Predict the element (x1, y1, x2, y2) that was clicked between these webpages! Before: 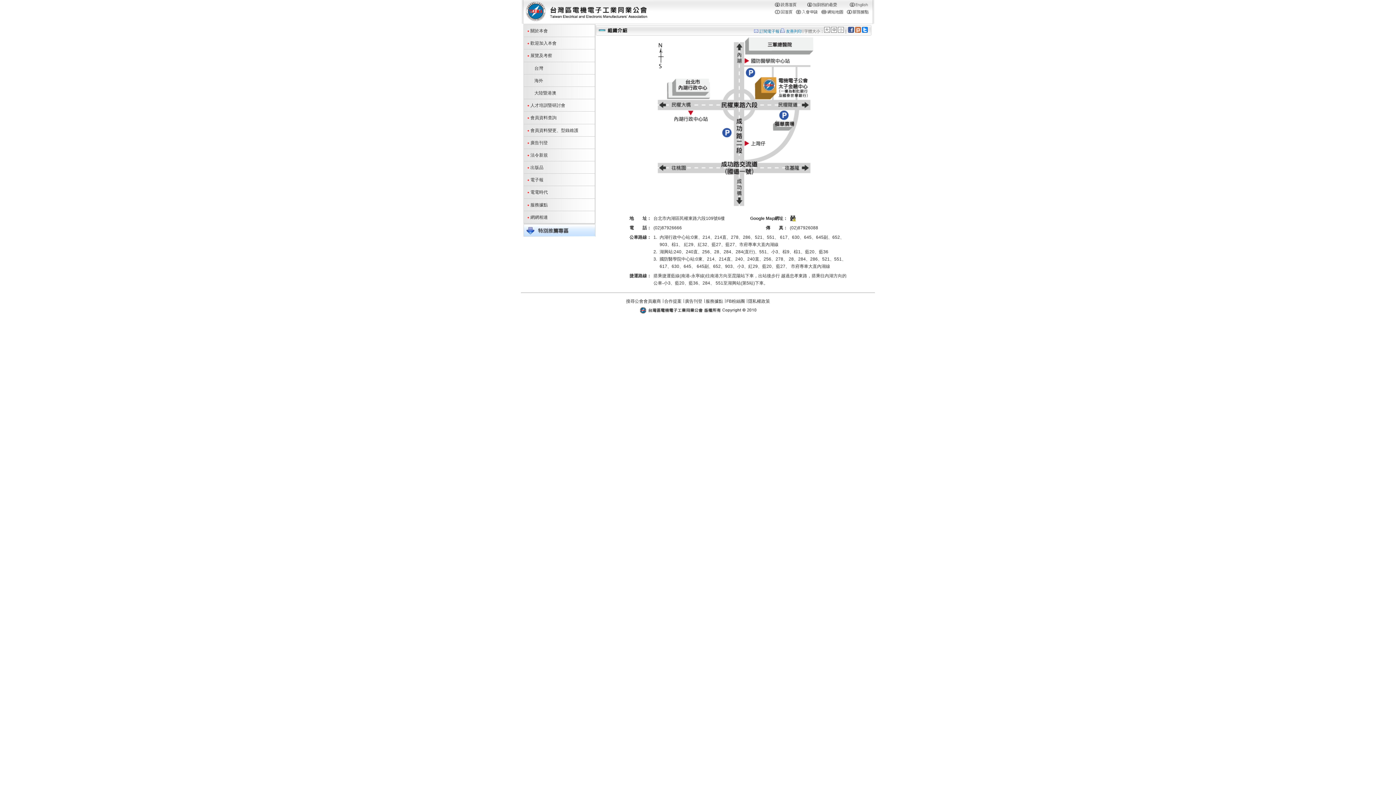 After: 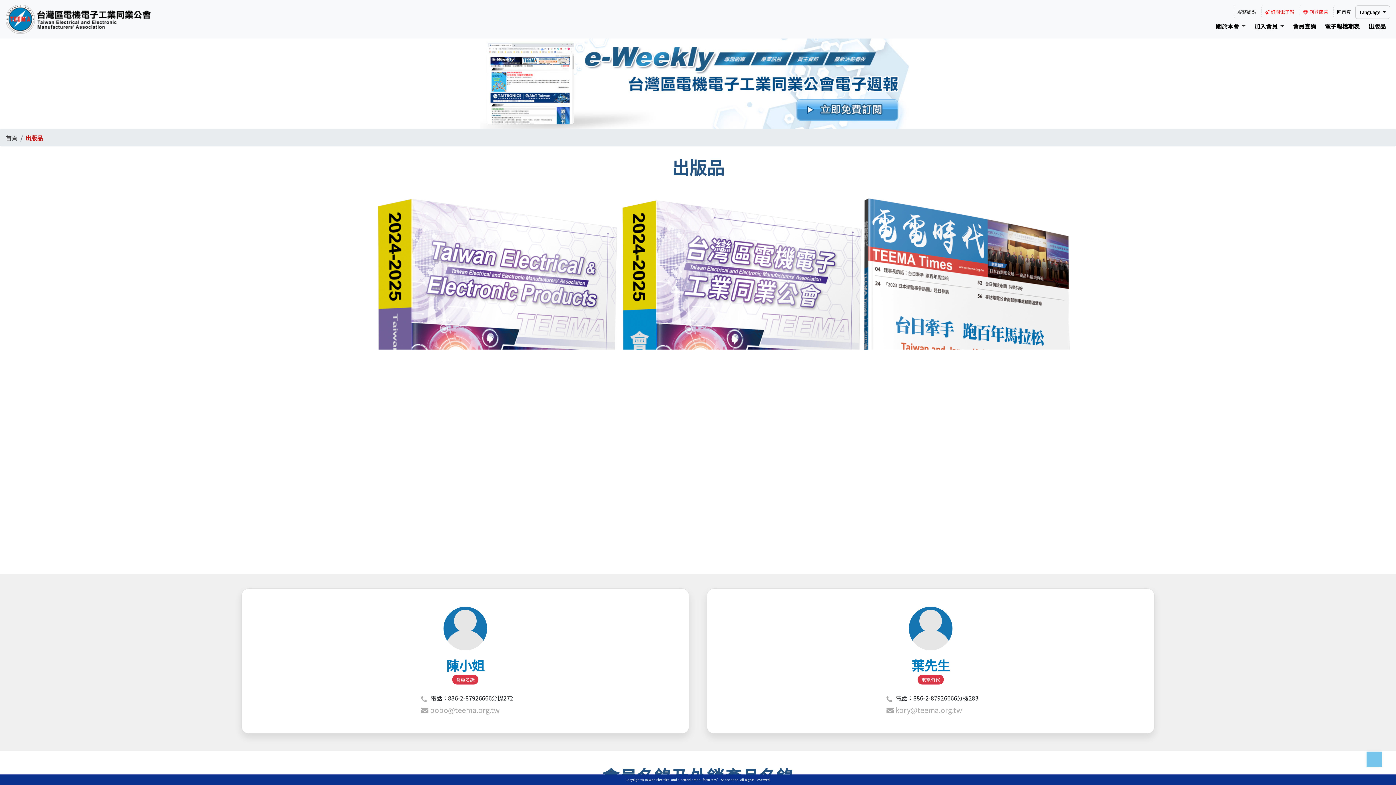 Action: bbox: (524, 161, 594, 173) label:  出版品